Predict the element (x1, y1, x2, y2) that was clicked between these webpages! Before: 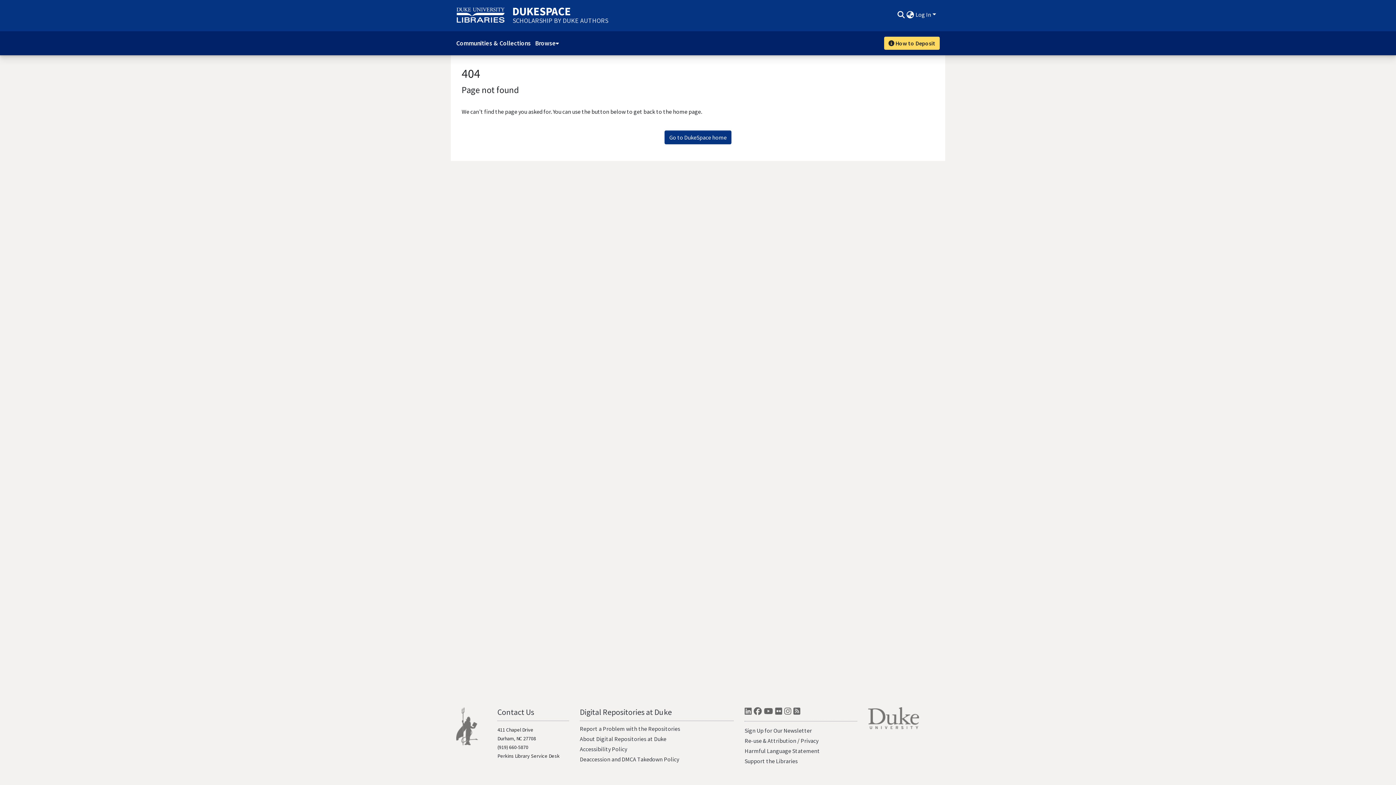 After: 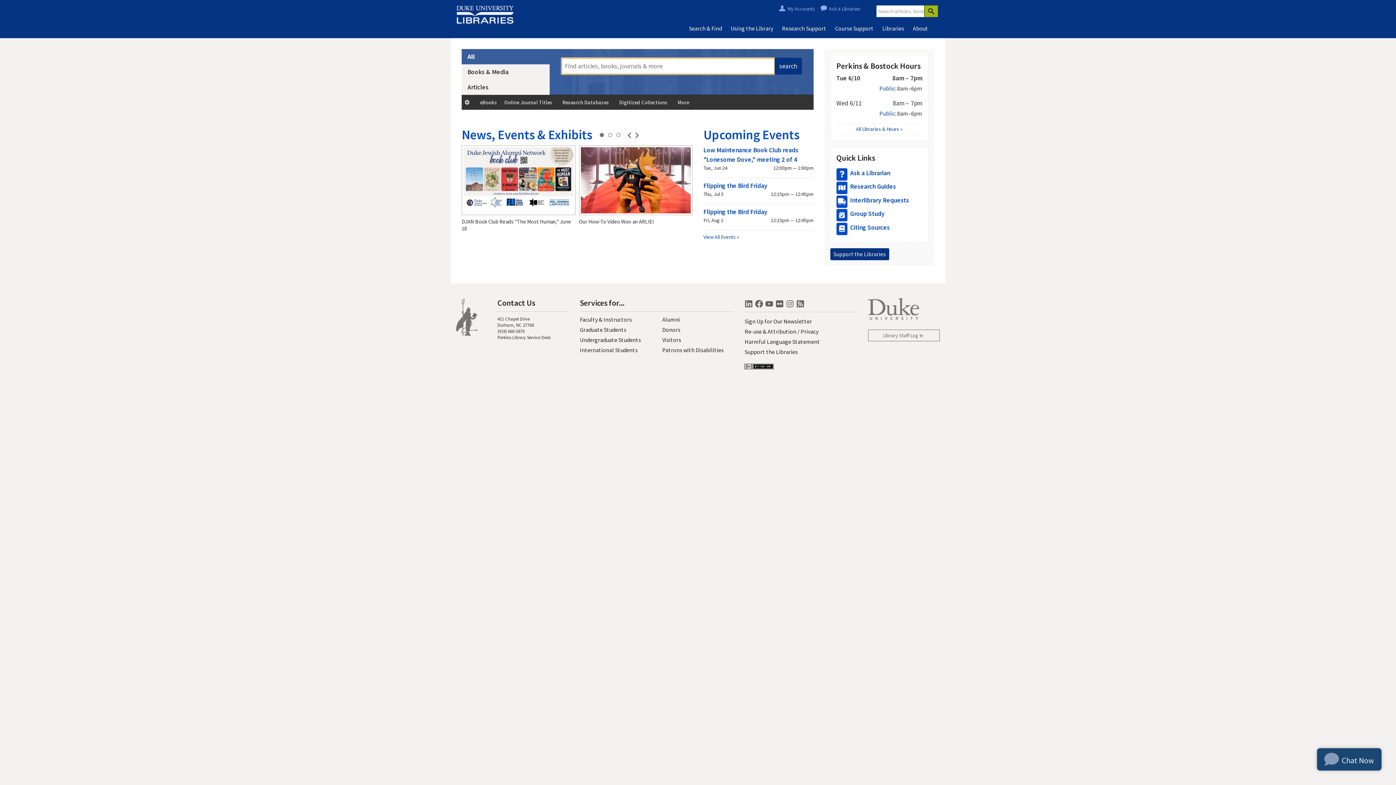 Action: bbox: (456, 722, 478, 729)